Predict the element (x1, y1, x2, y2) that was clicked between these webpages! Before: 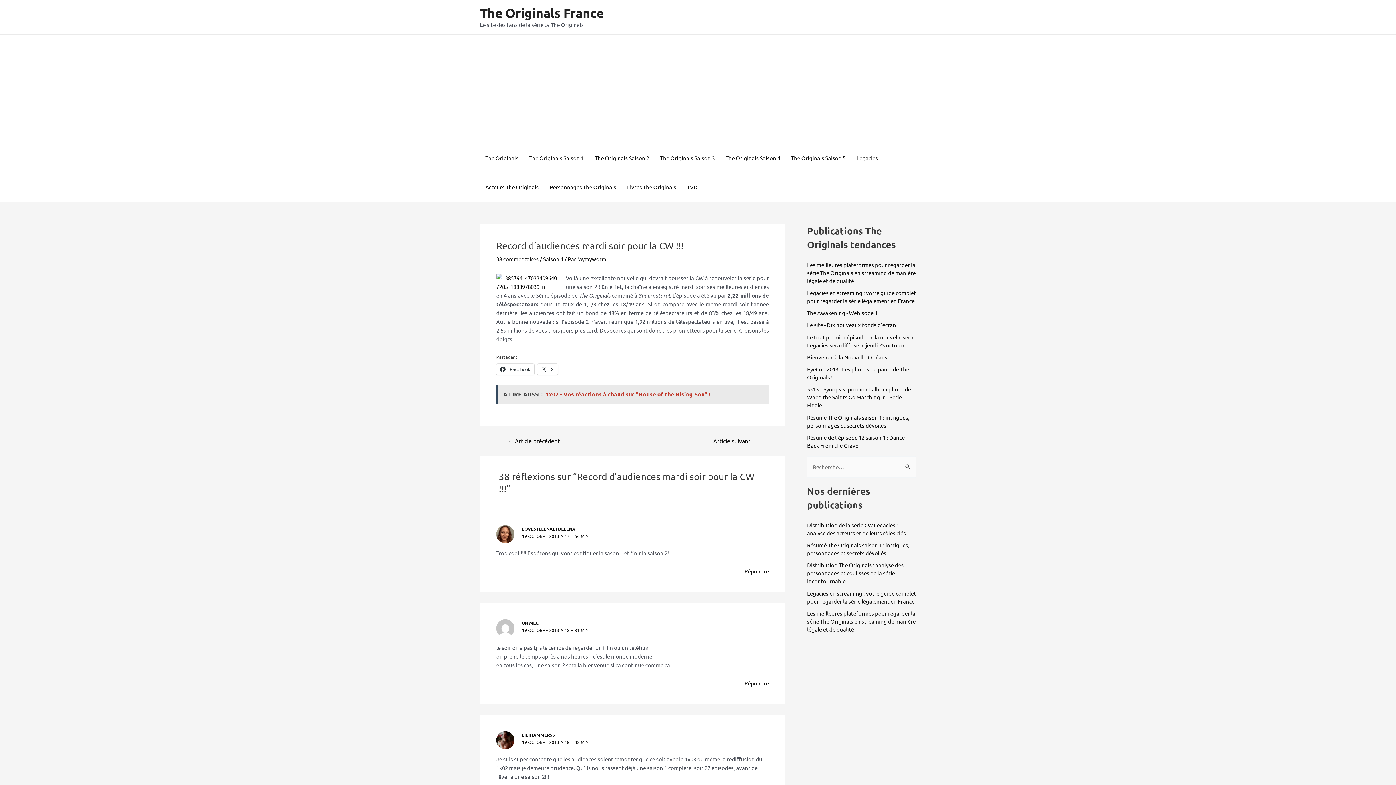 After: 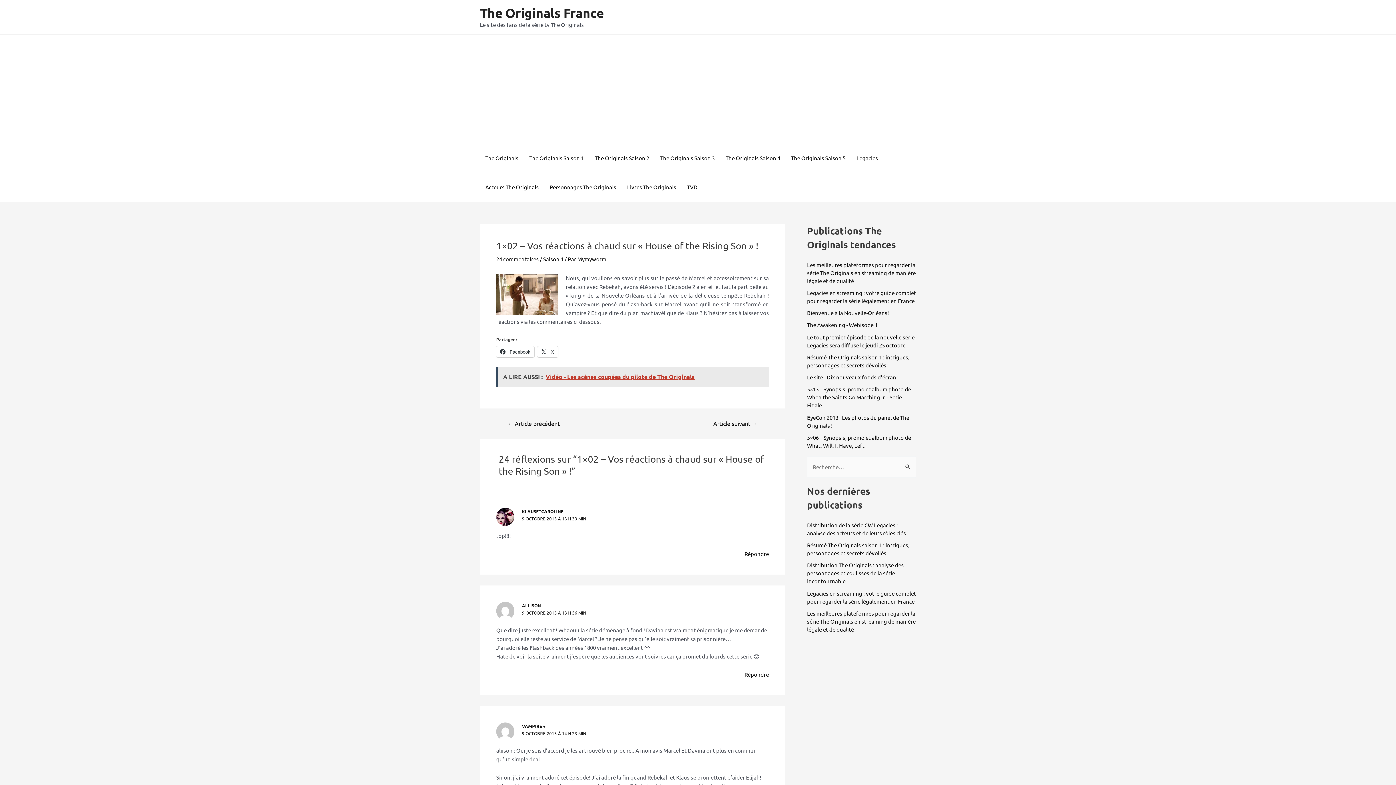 Action: bbox: (496, 384, 769, 404) label: A LIRE AUSSI :  1x02 - Vos réactions à chaud sur "House of the Rising Son" !